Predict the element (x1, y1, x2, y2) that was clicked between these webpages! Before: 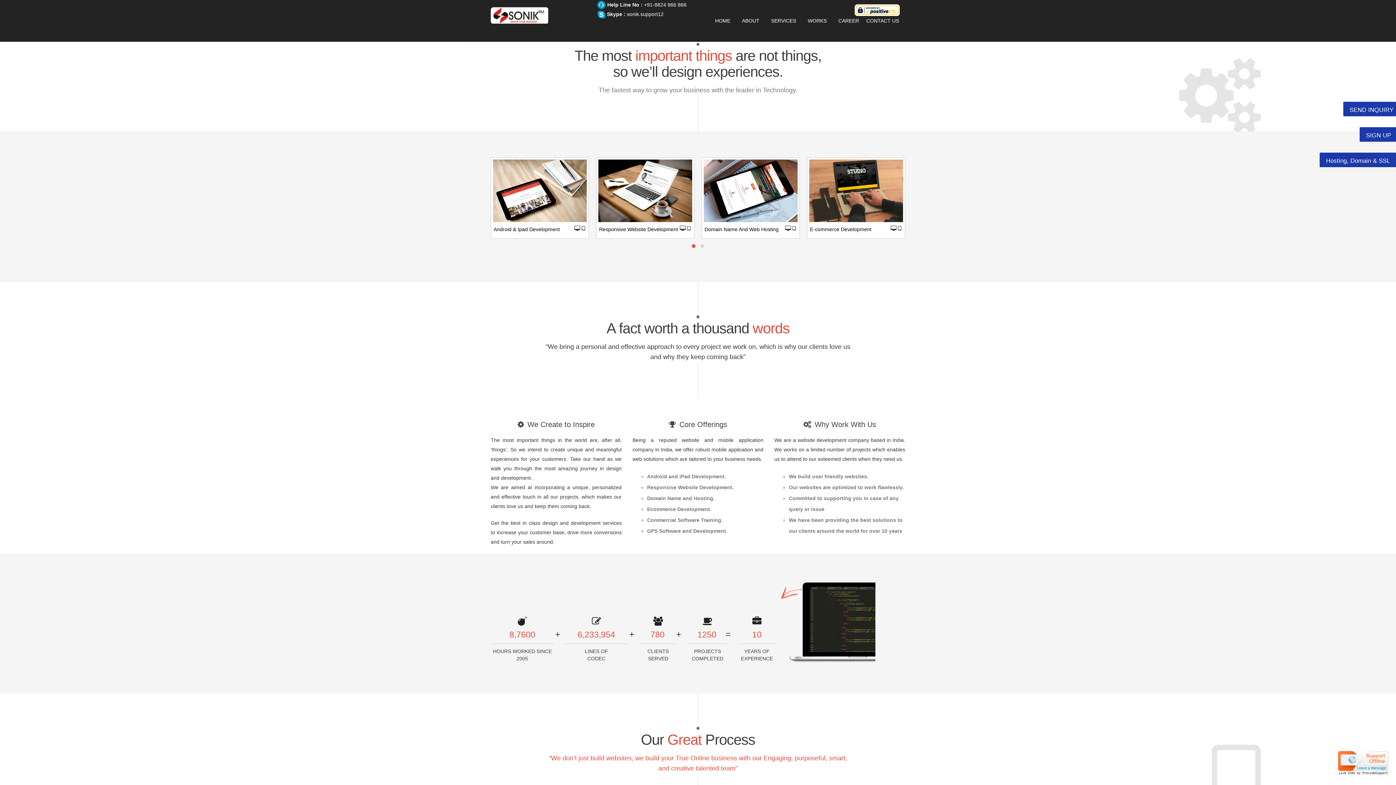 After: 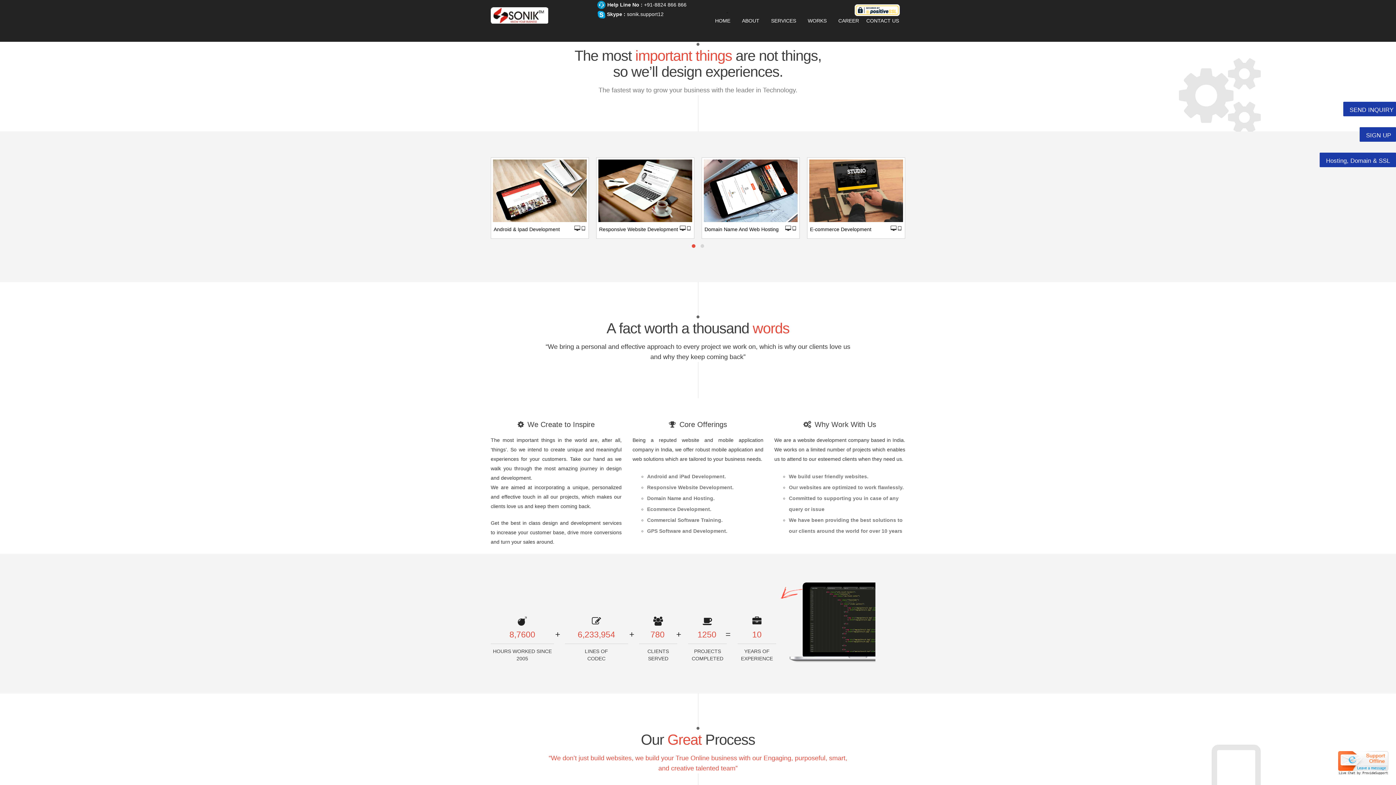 Action: bbox: (771, 19, 800, 22) label: SERVICES   